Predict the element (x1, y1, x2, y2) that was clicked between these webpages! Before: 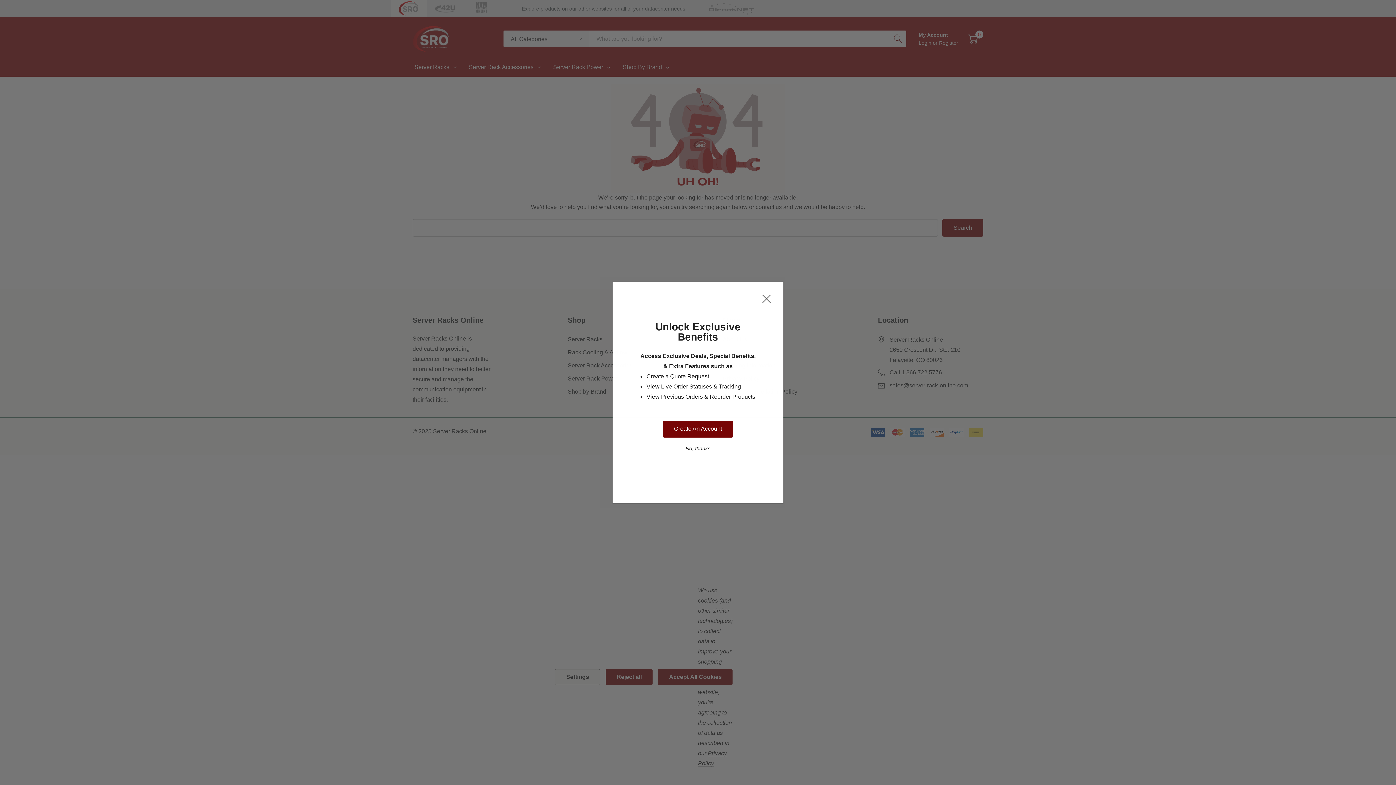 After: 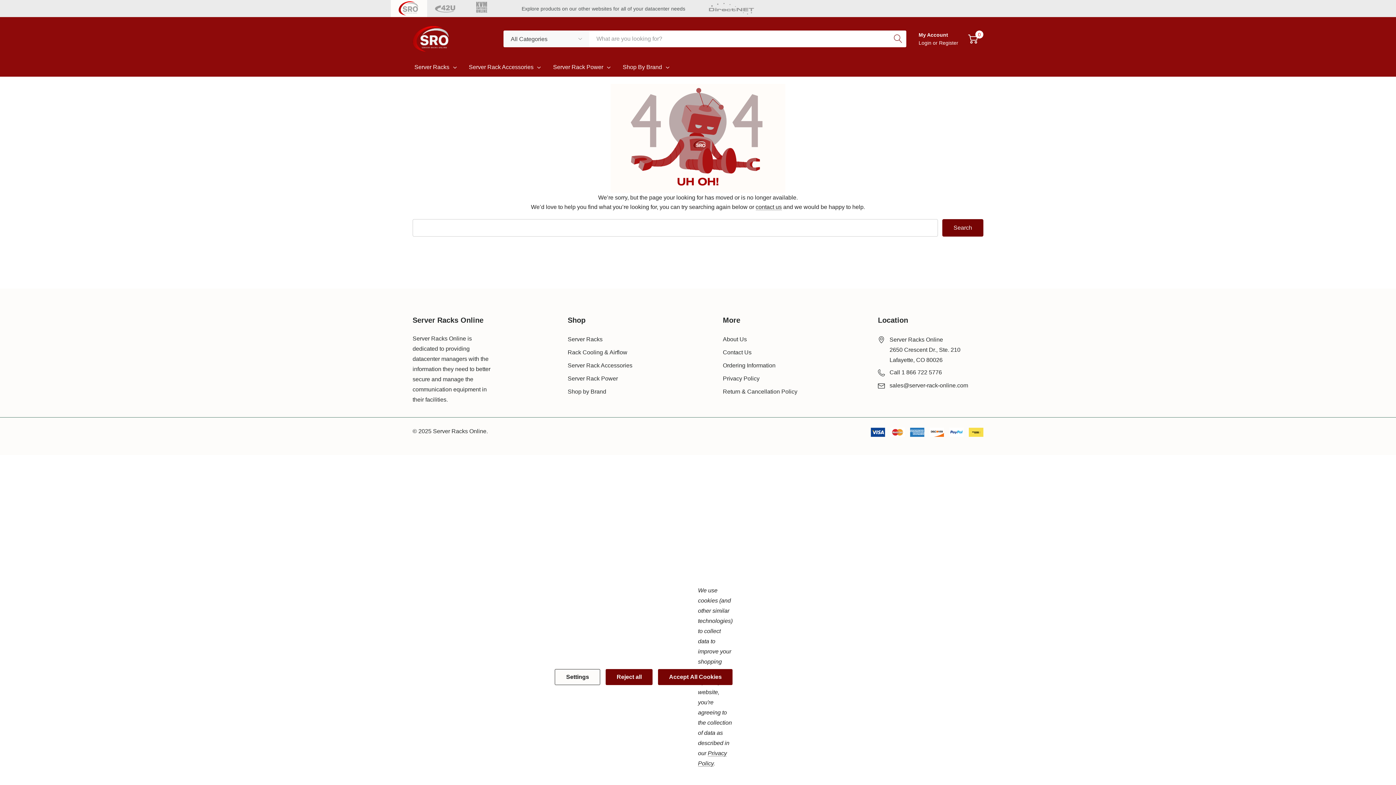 Action: label: Close Newsletter Popup bbox: (762, 294, 770, 303)